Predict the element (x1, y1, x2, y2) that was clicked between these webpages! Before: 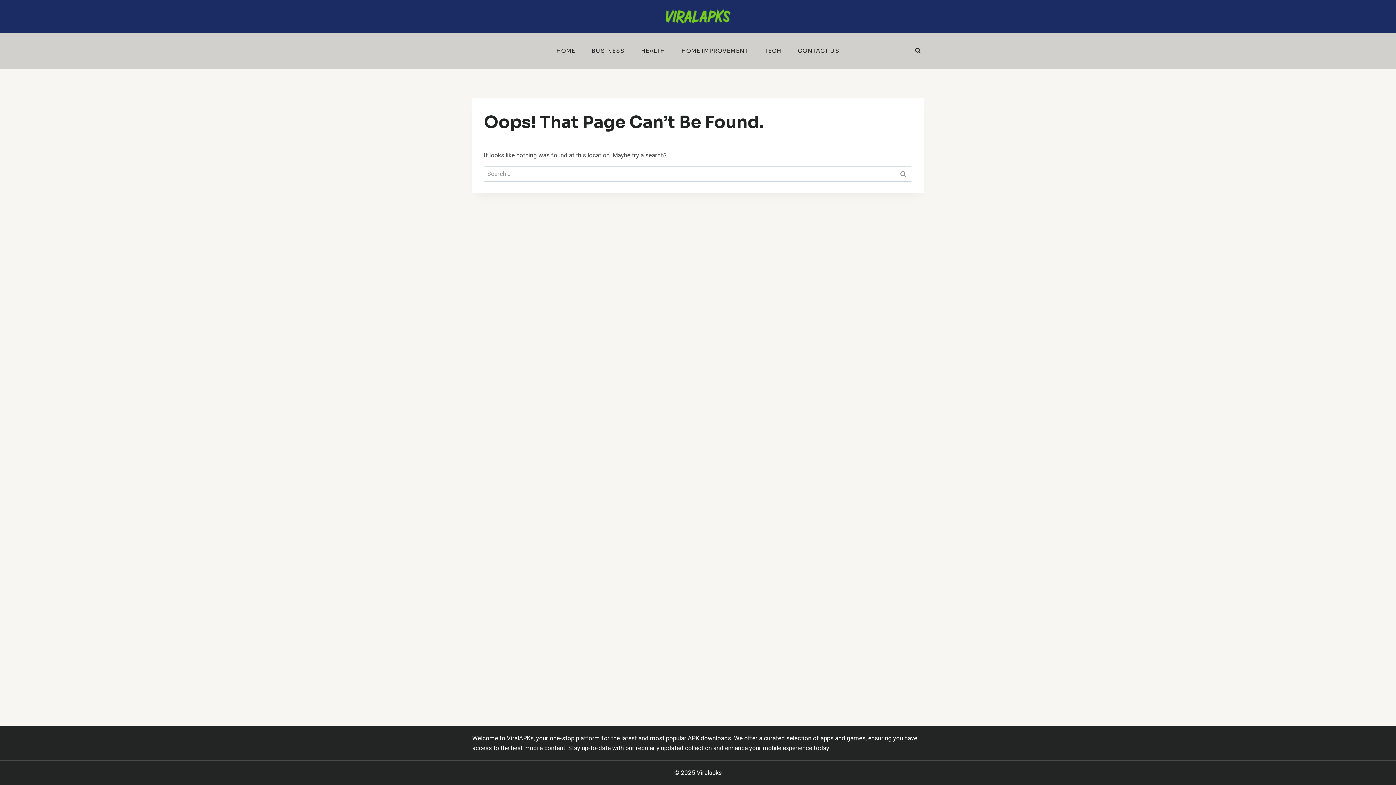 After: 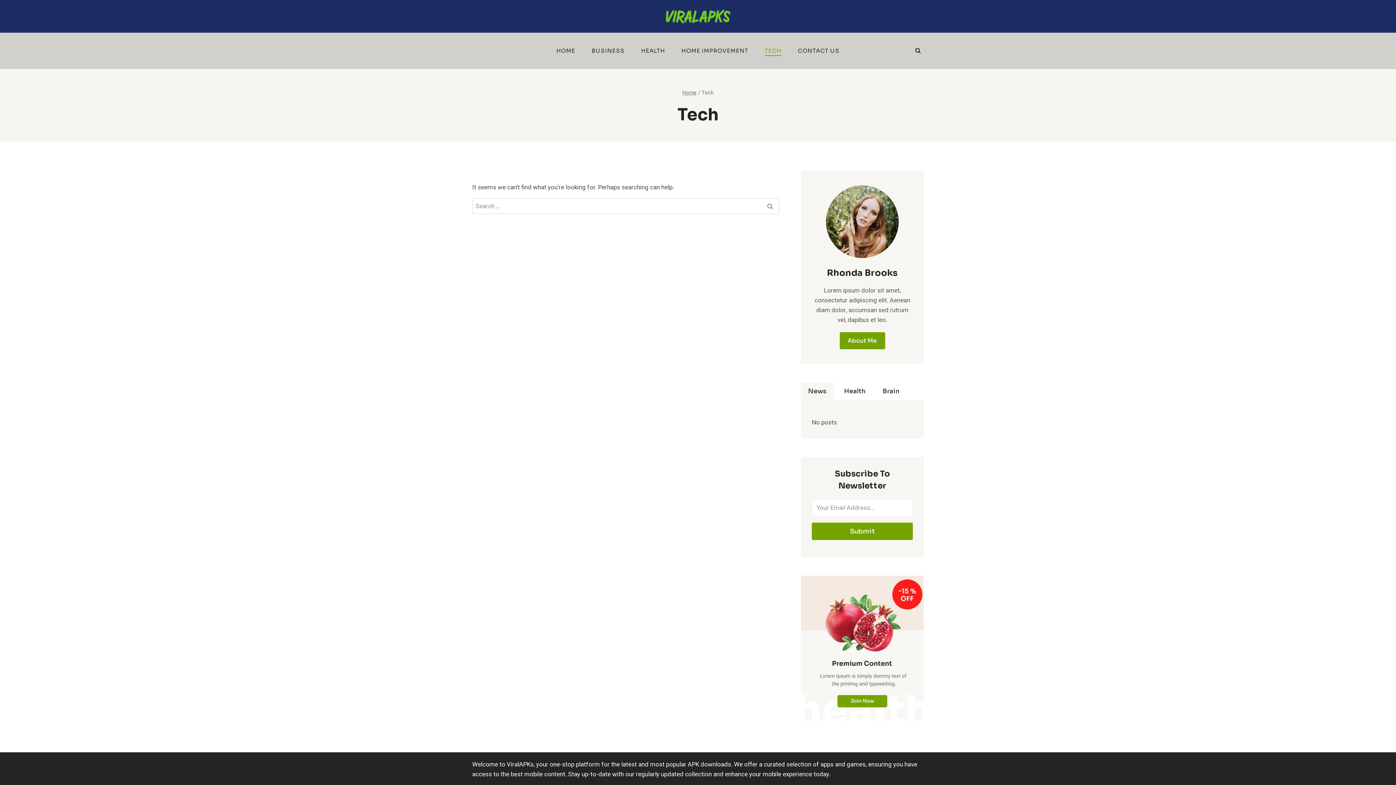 Action: label: TECH bbox: (756, 46, 789, 55)